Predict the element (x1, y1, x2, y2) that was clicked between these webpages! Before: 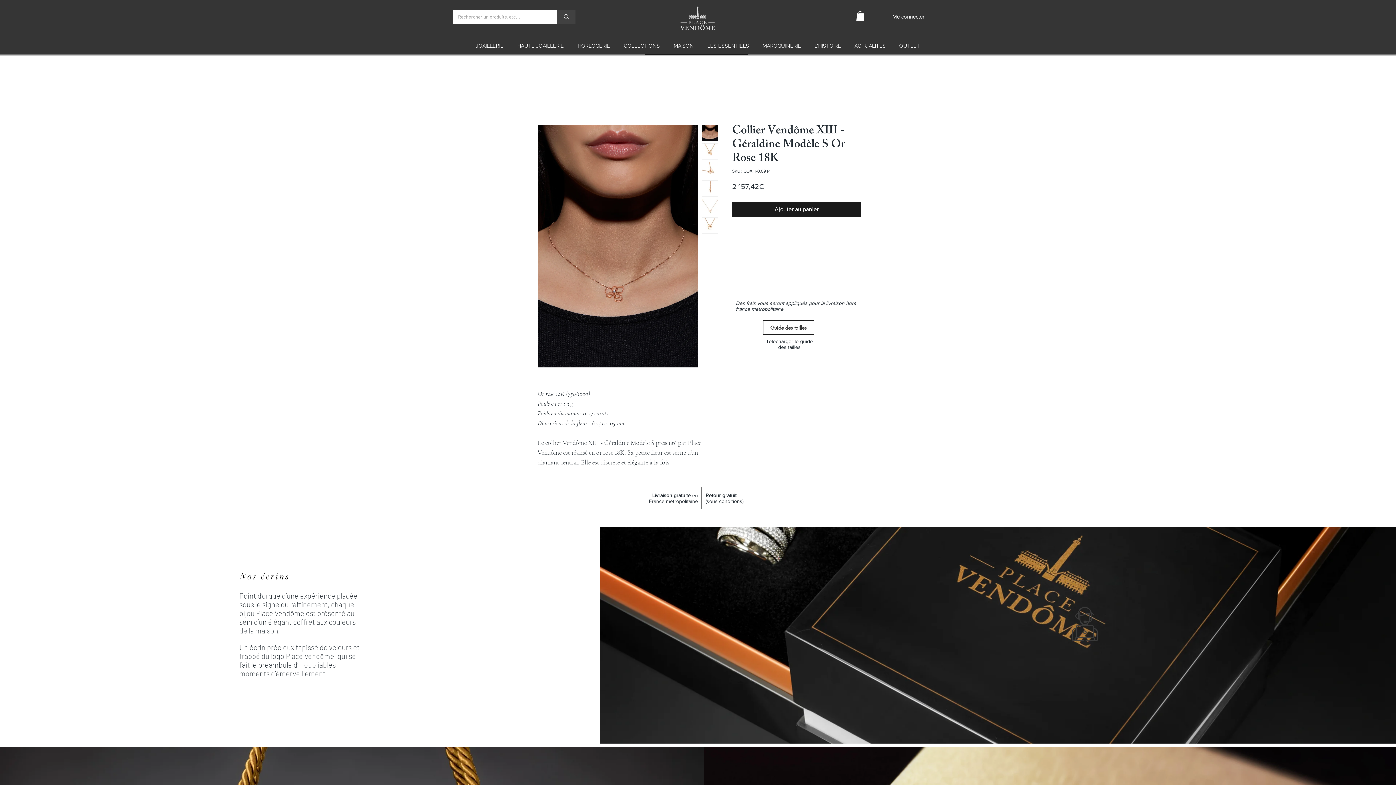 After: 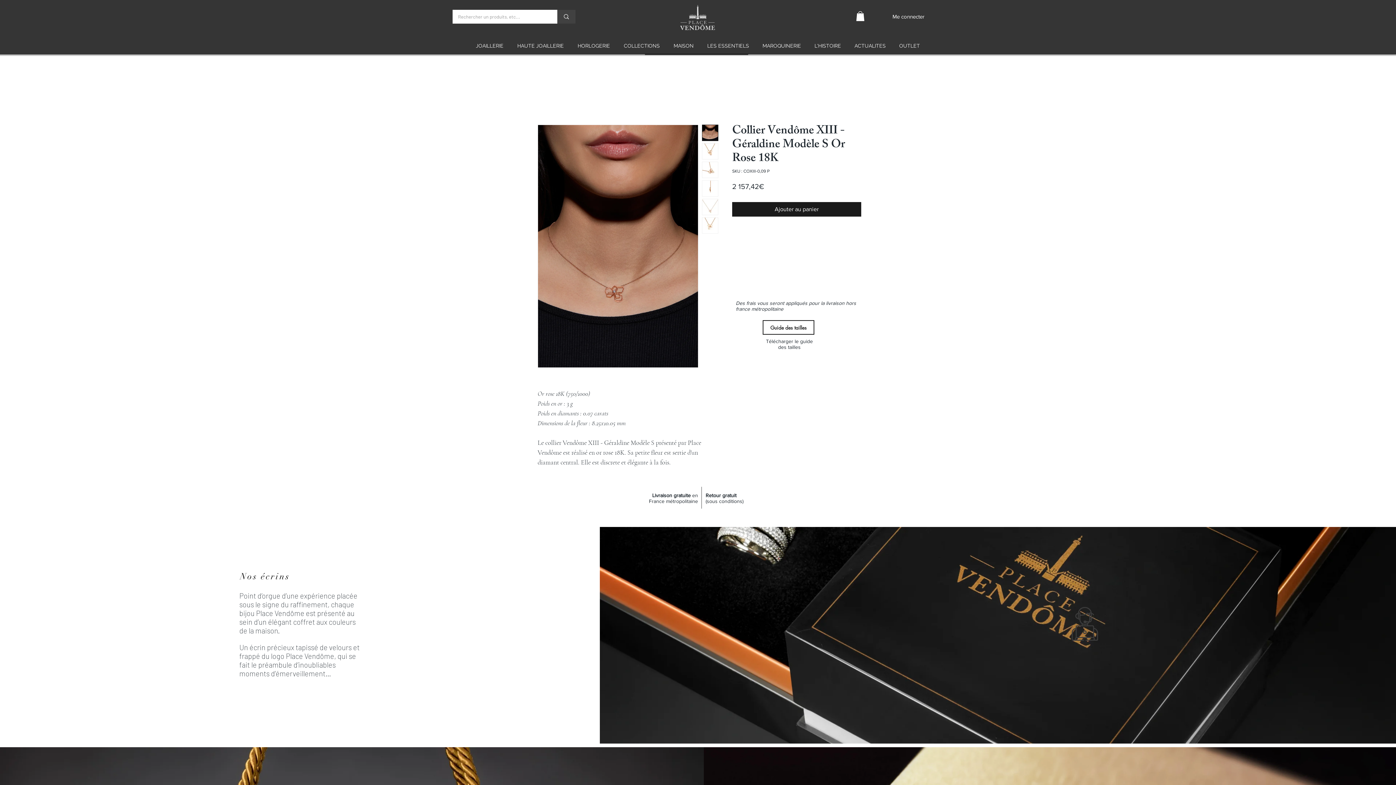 Action: bbox: (702, 161, 718, 178)